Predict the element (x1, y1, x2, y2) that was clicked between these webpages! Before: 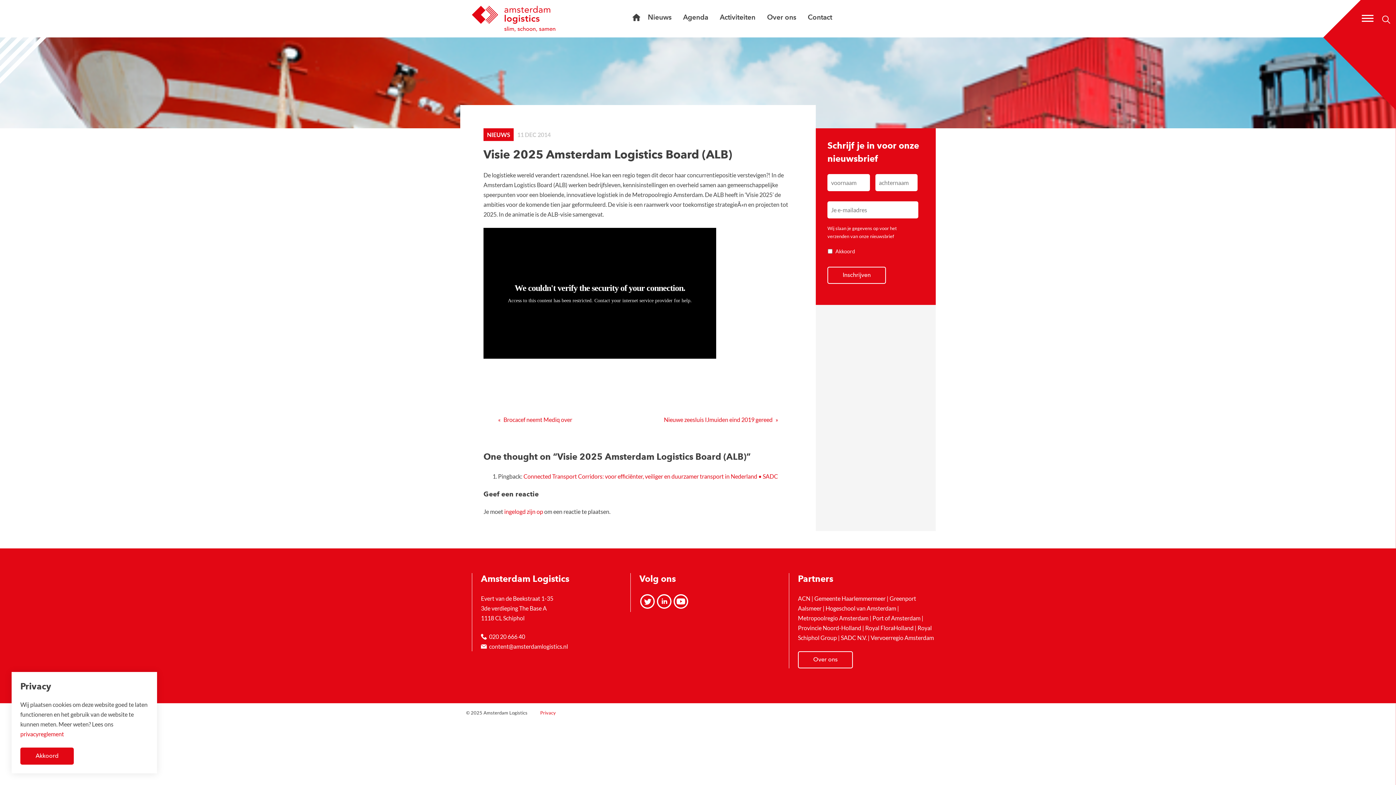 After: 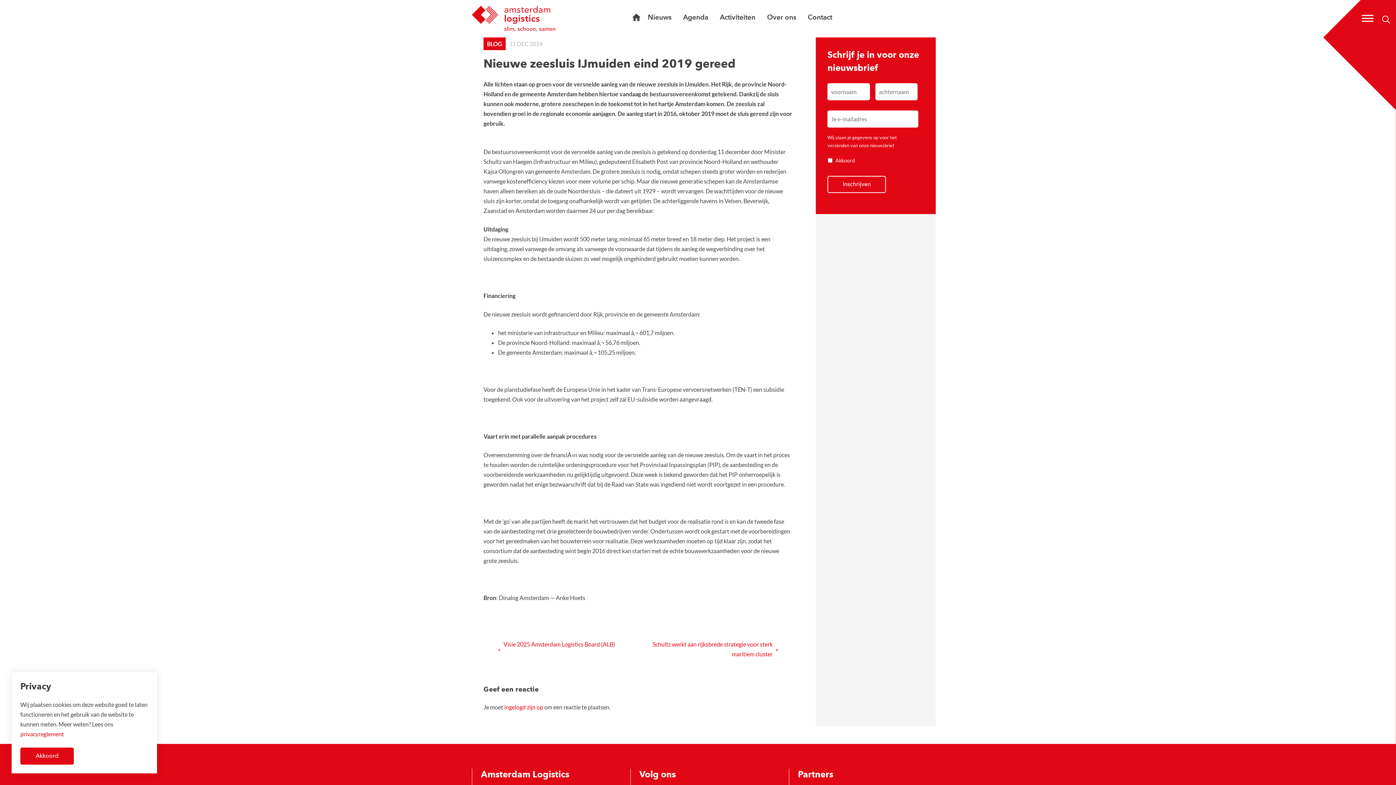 Action: bbox: (638, 403, 792, 436) label: Nieuwe zeesluis IJmuiden eind 2019 gereed